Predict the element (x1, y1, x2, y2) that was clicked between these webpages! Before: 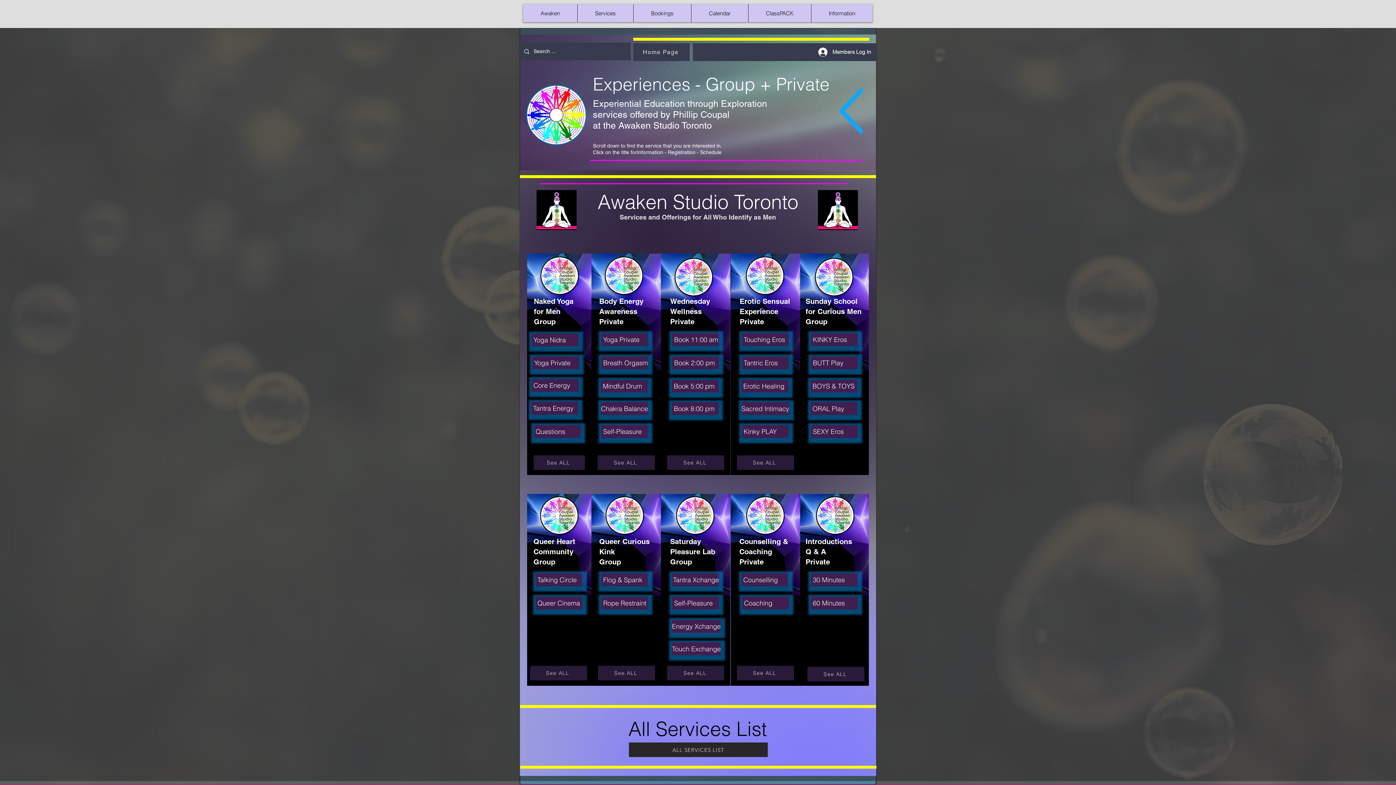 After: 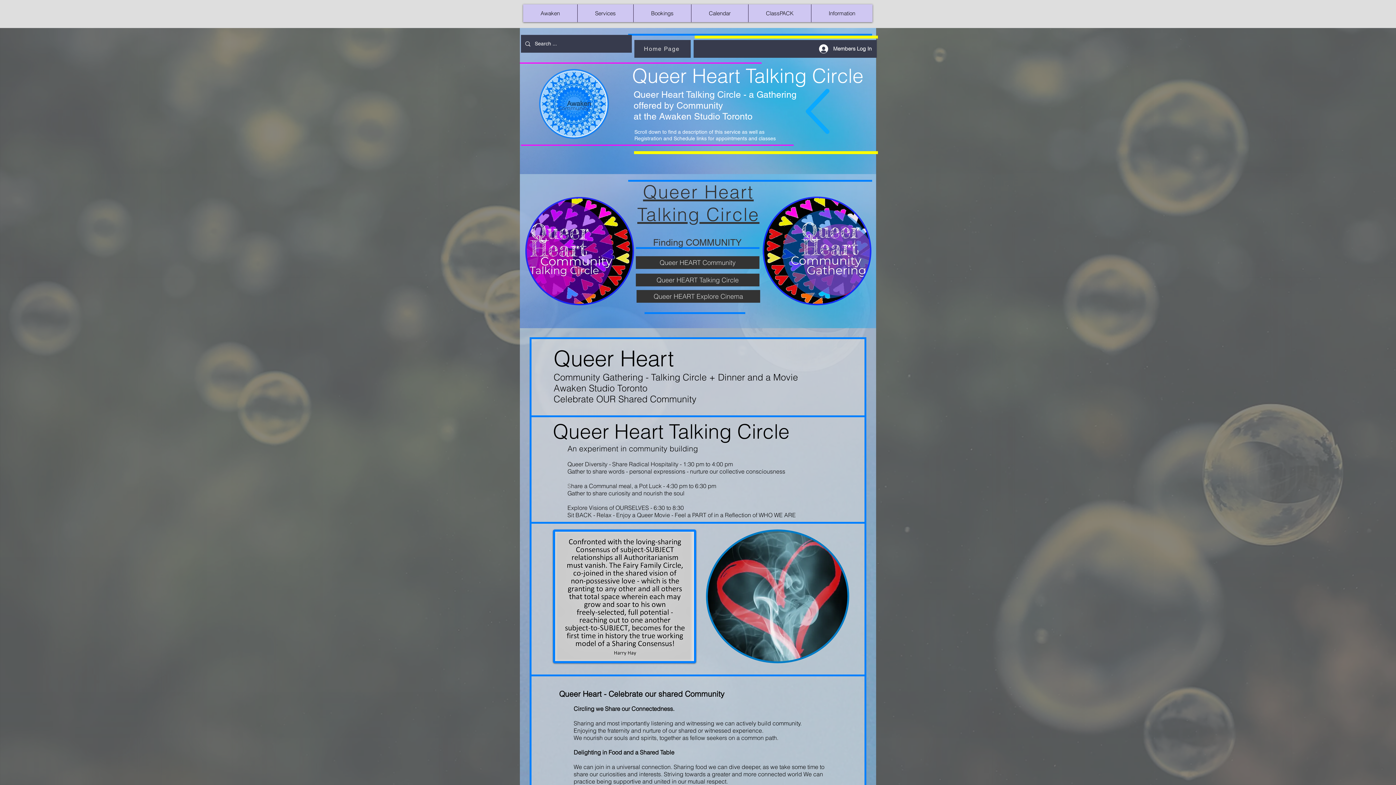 Action: bbox: (535, 573, 582, 586) label: Talking Circle